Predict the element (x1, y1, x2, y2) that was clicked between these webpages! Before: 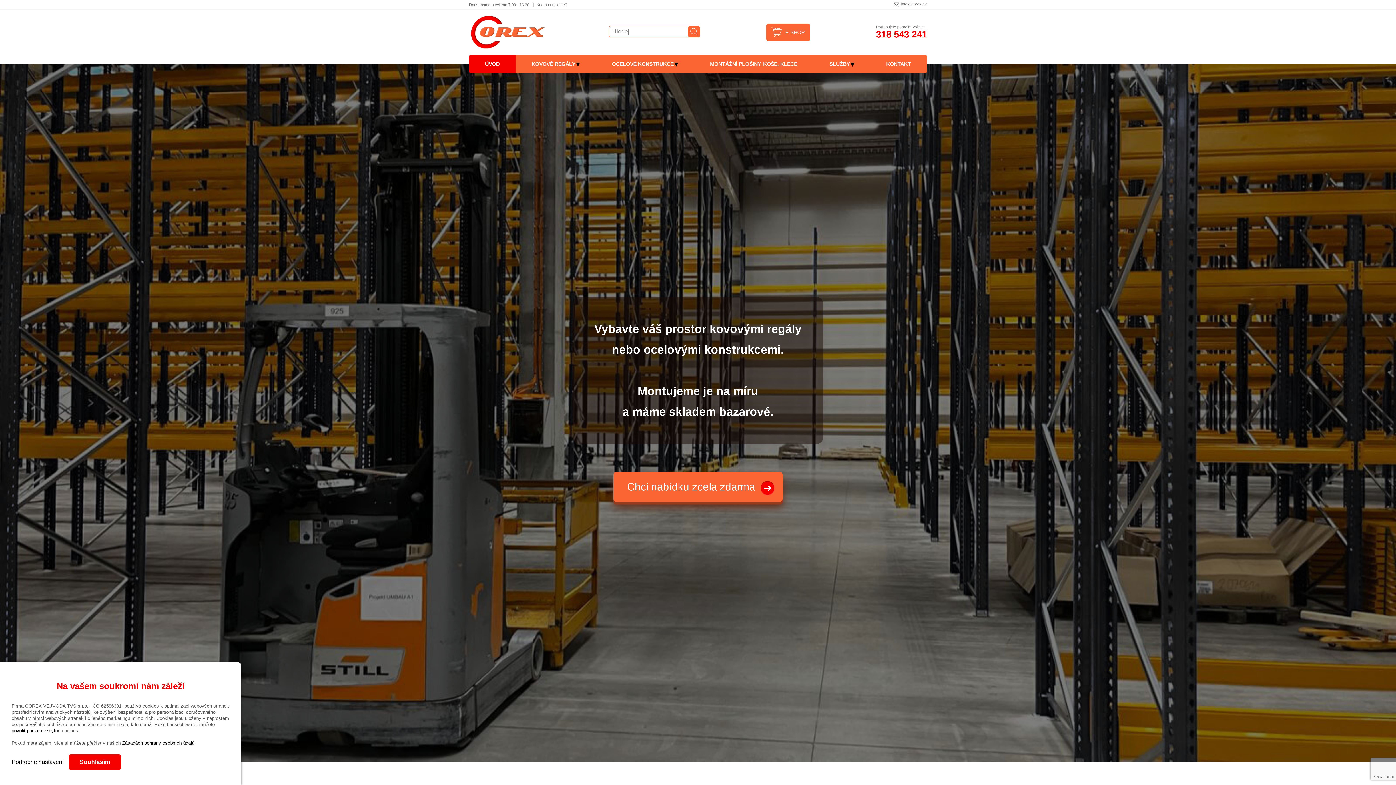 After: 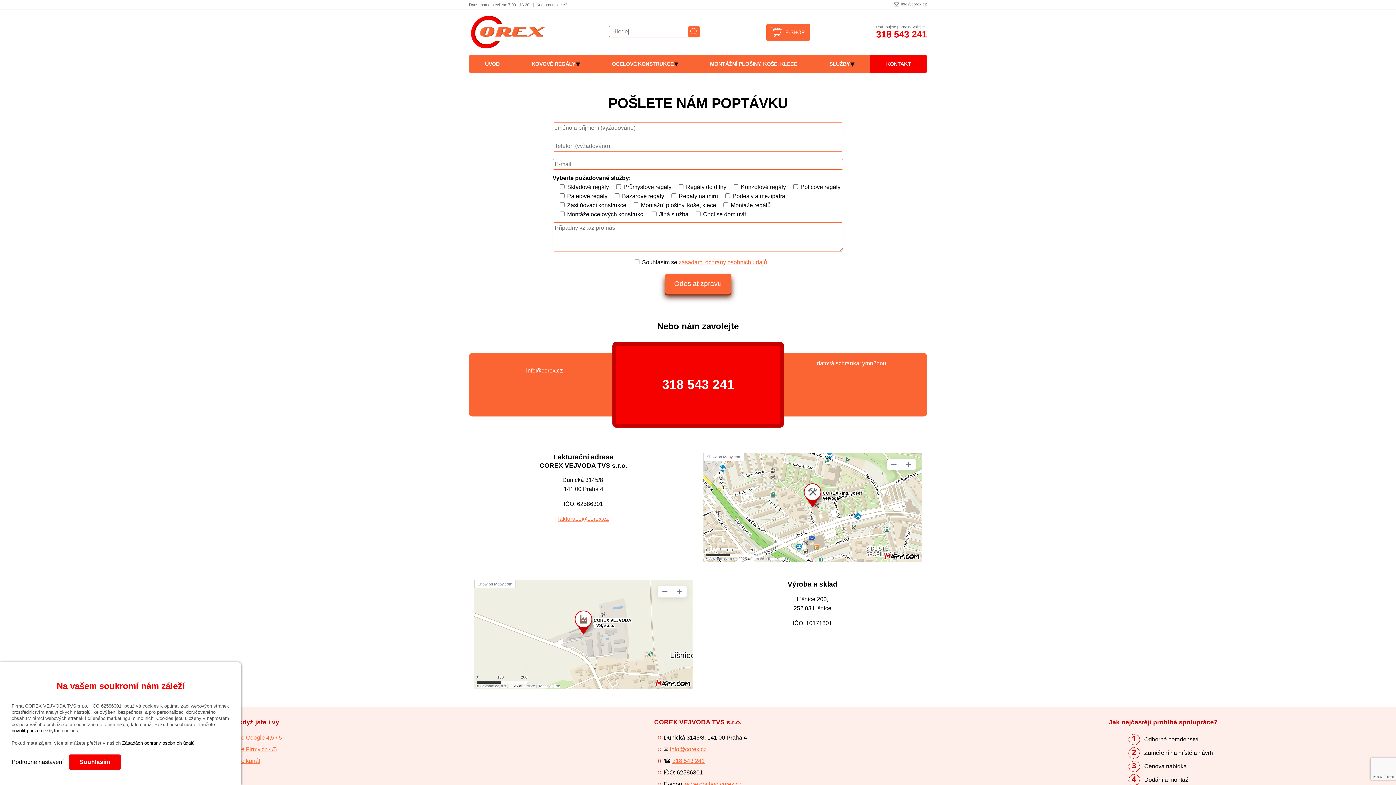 Action: label: Chci nabídku zcela zdarma bbox: (613, 472, 782, 502)